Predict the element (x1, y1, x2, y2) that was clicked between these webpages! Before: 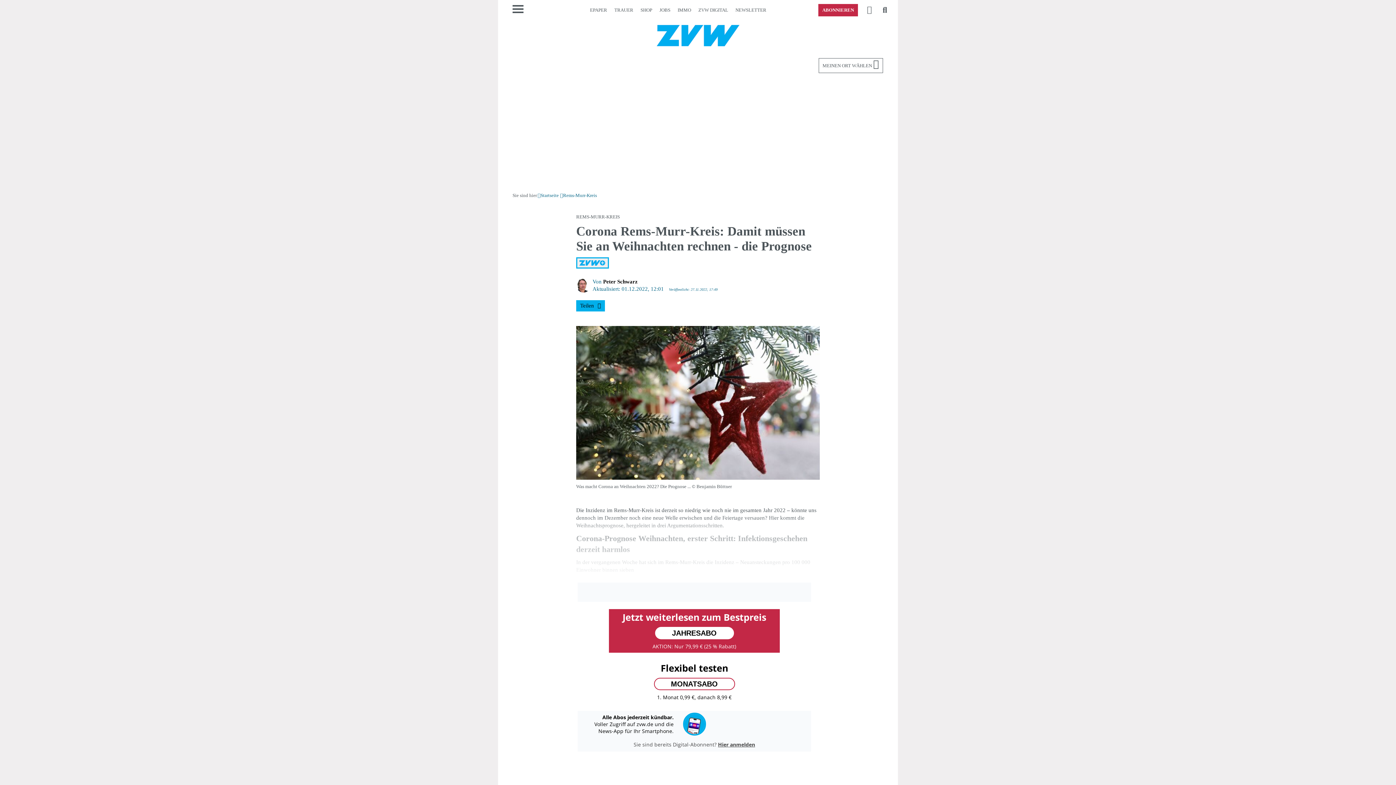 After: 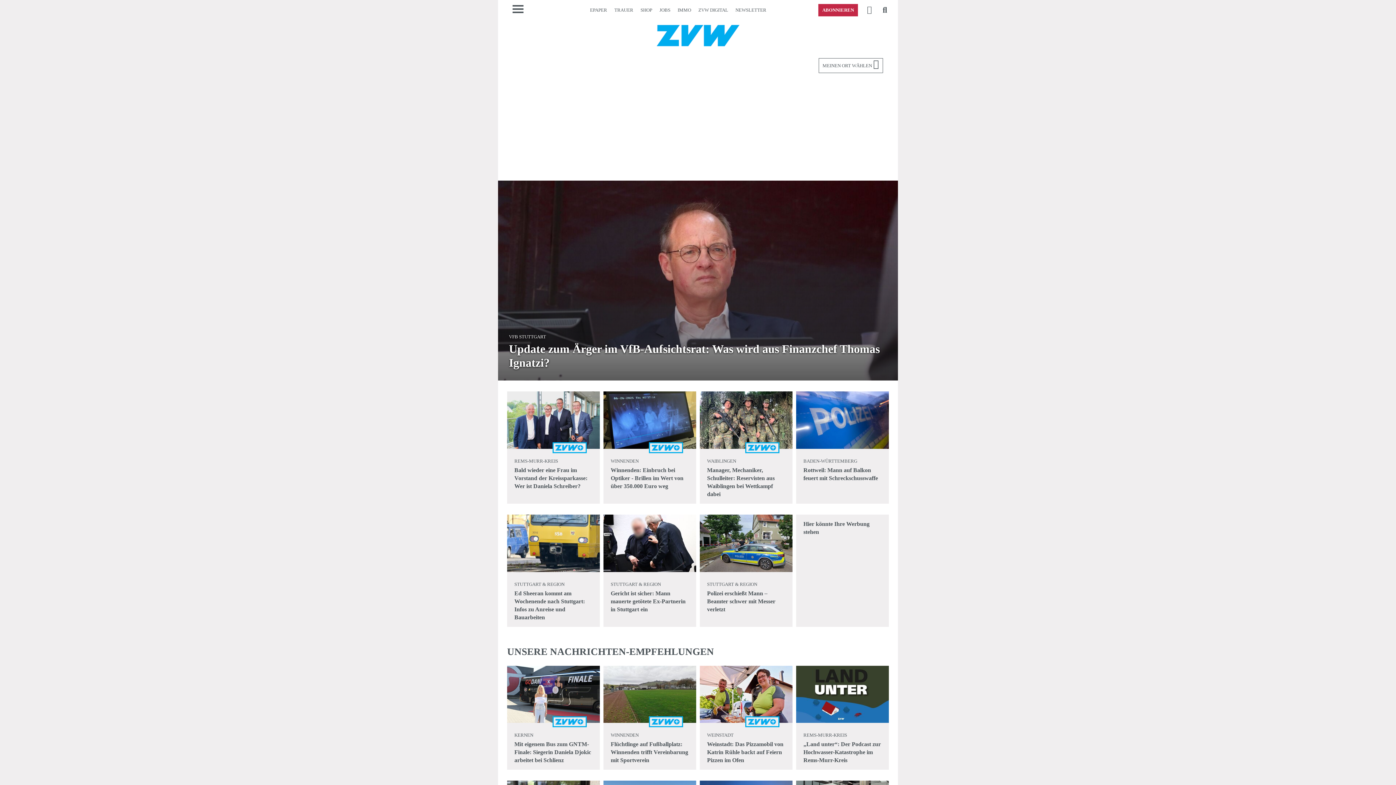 Action: bbox: (656, 23, 740, 54)